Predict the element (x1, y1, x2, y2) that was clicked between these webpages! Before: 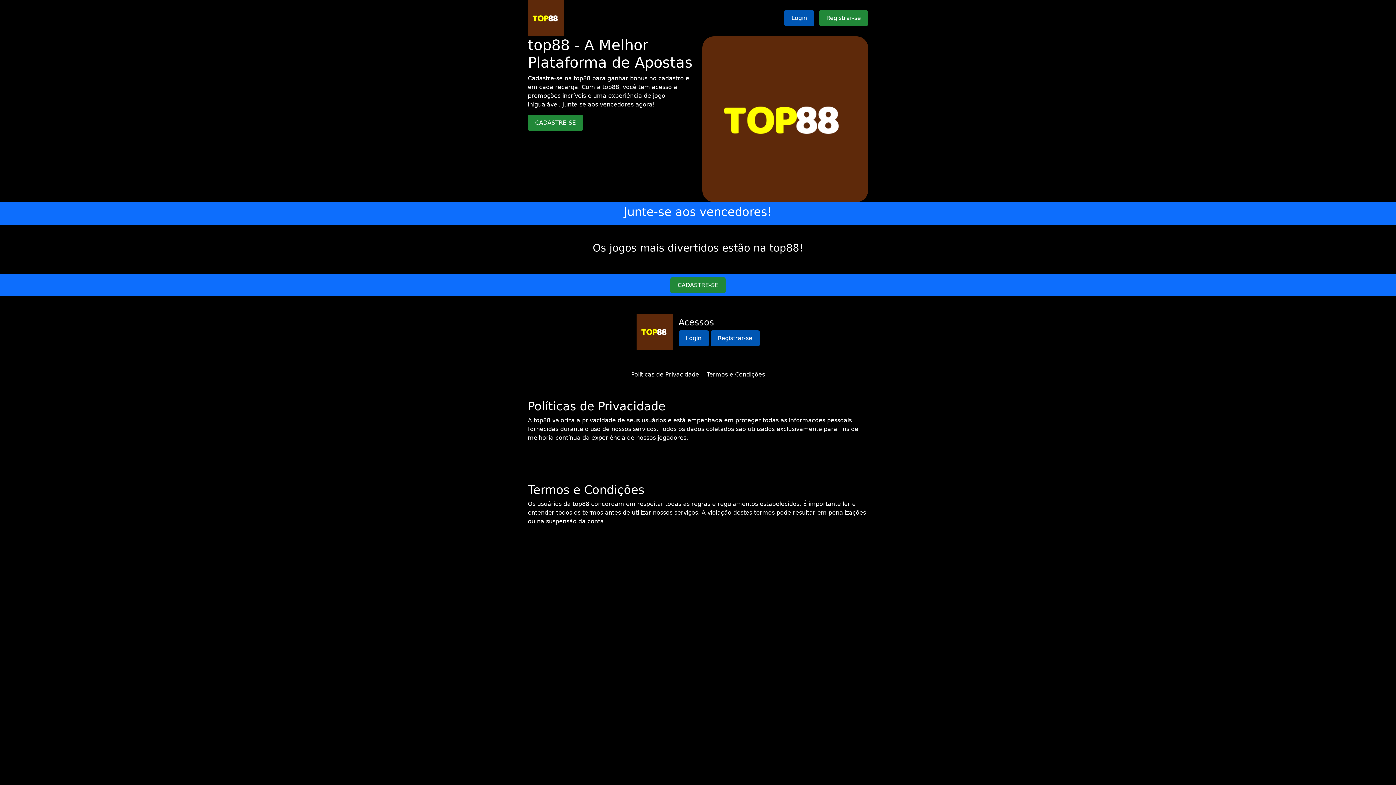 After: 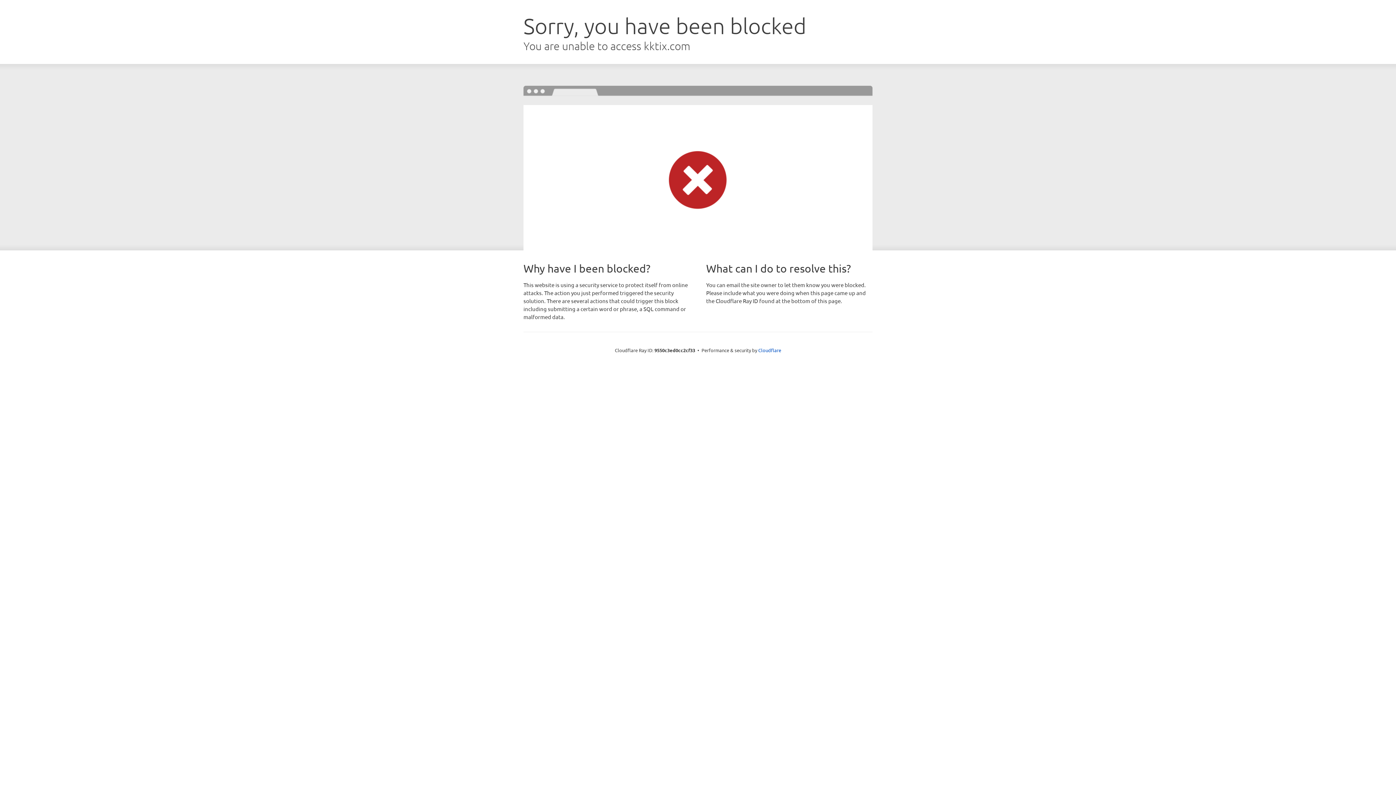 Action: bbox: (528, 114, 583, 130) label: CADASTRE-SE